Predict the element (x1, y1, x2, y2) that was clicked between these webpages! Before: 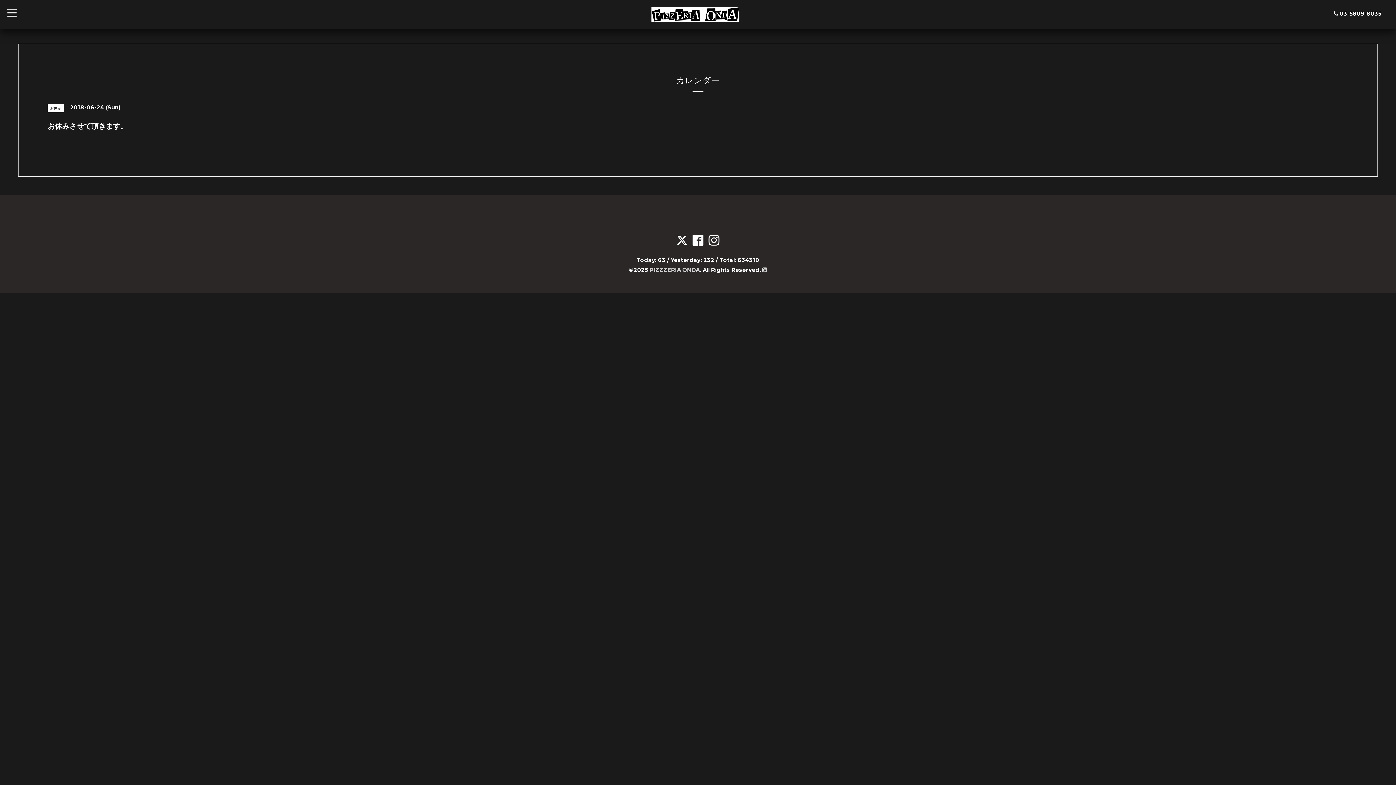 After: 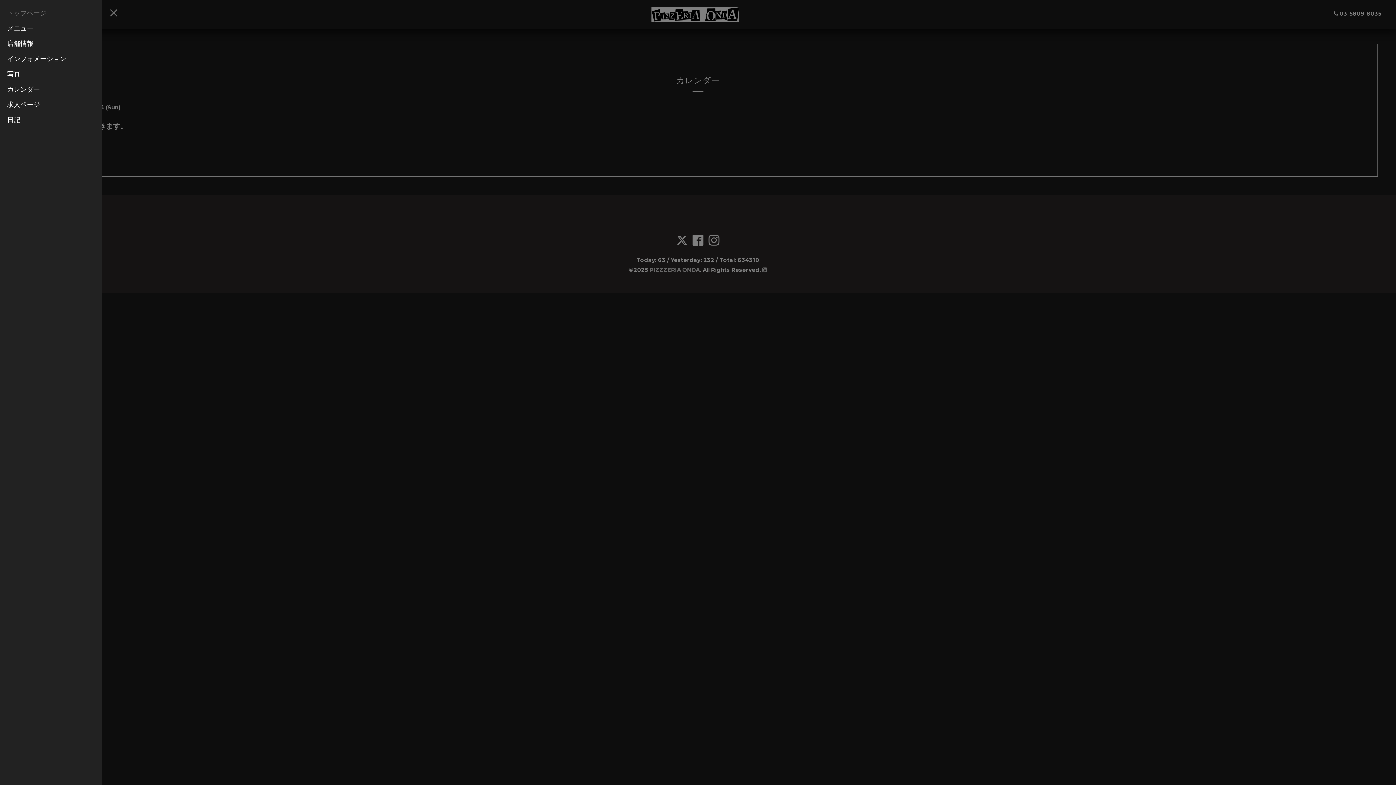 Action: label: toggle navigation bbox: (0, 0, 24, 21)